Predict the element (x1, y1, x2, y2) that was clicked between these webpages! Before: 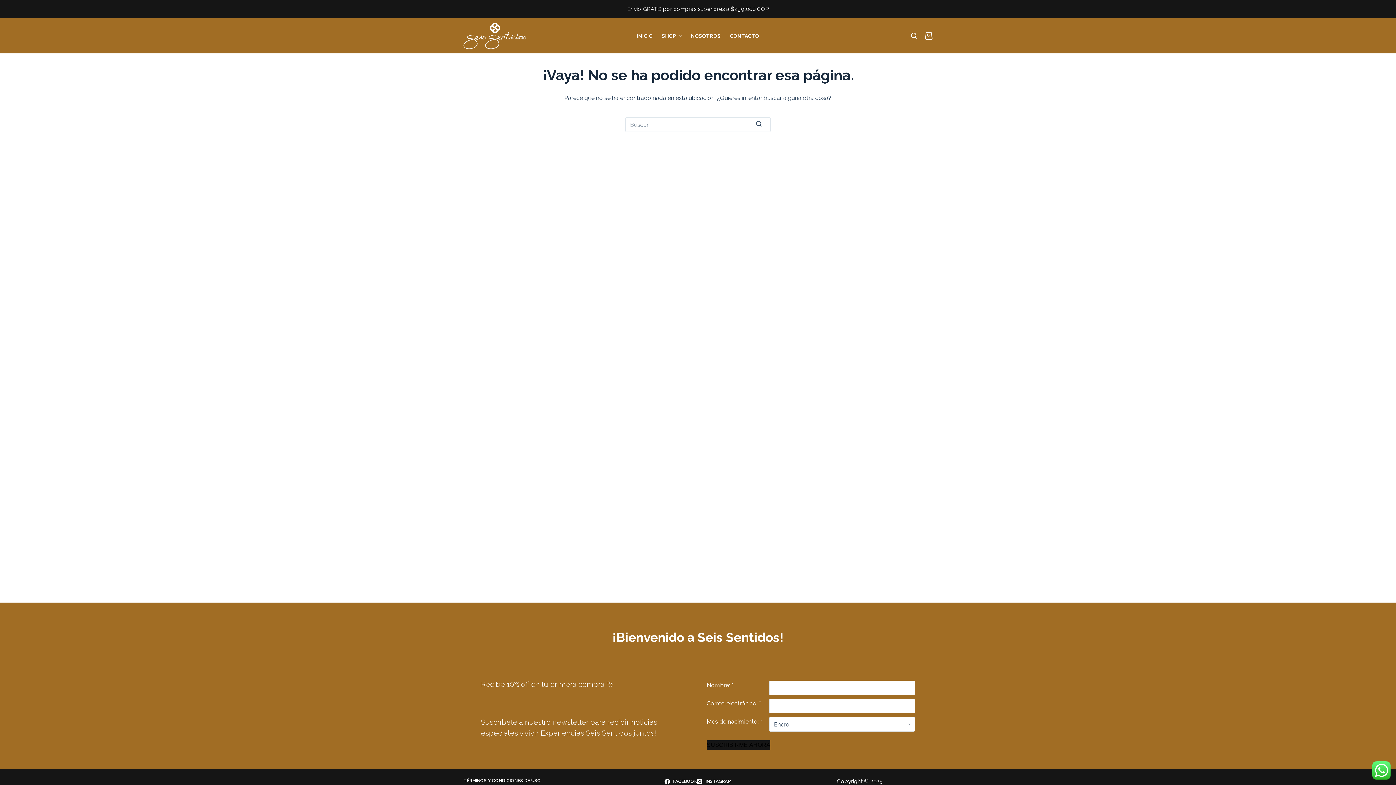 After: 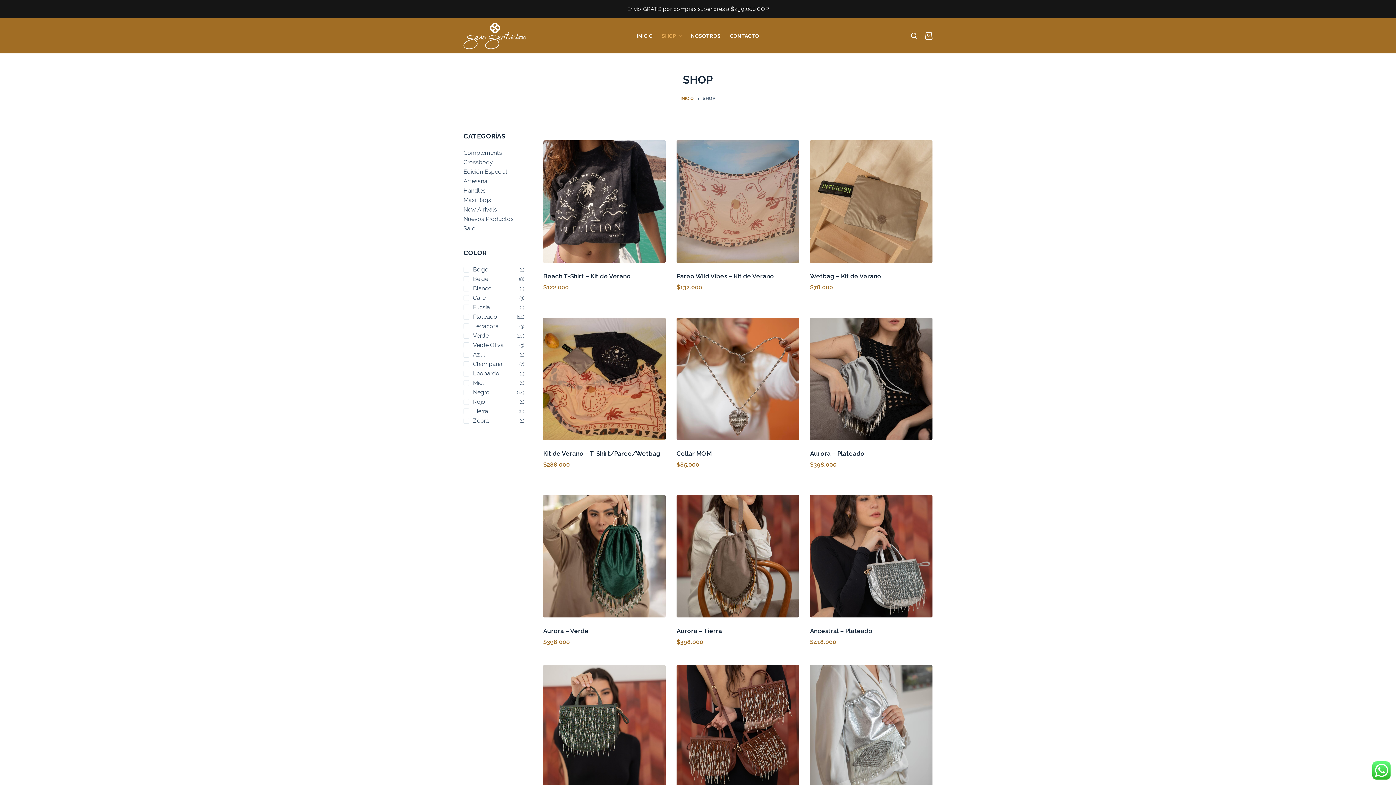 Action: bbox: (657, 18, 686, 53) label: SHOP